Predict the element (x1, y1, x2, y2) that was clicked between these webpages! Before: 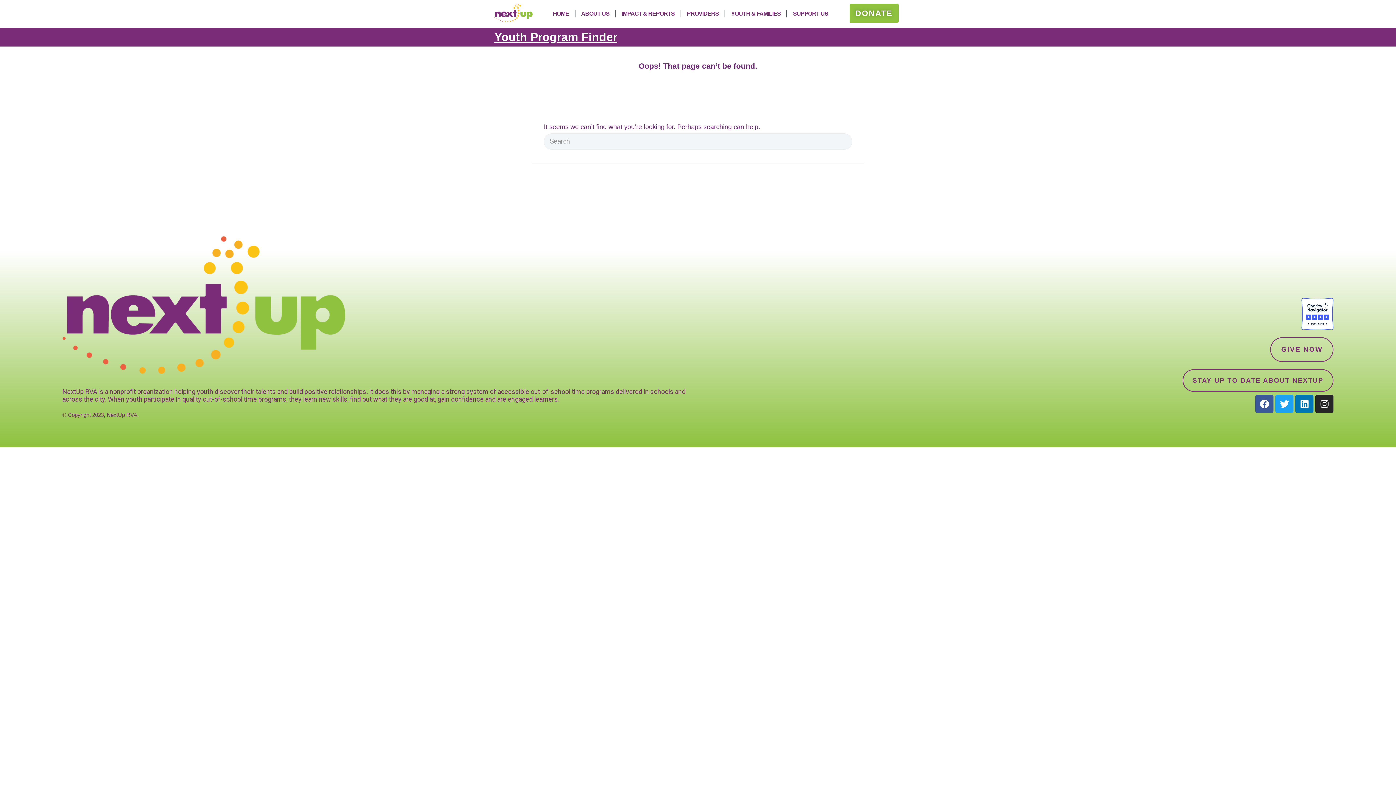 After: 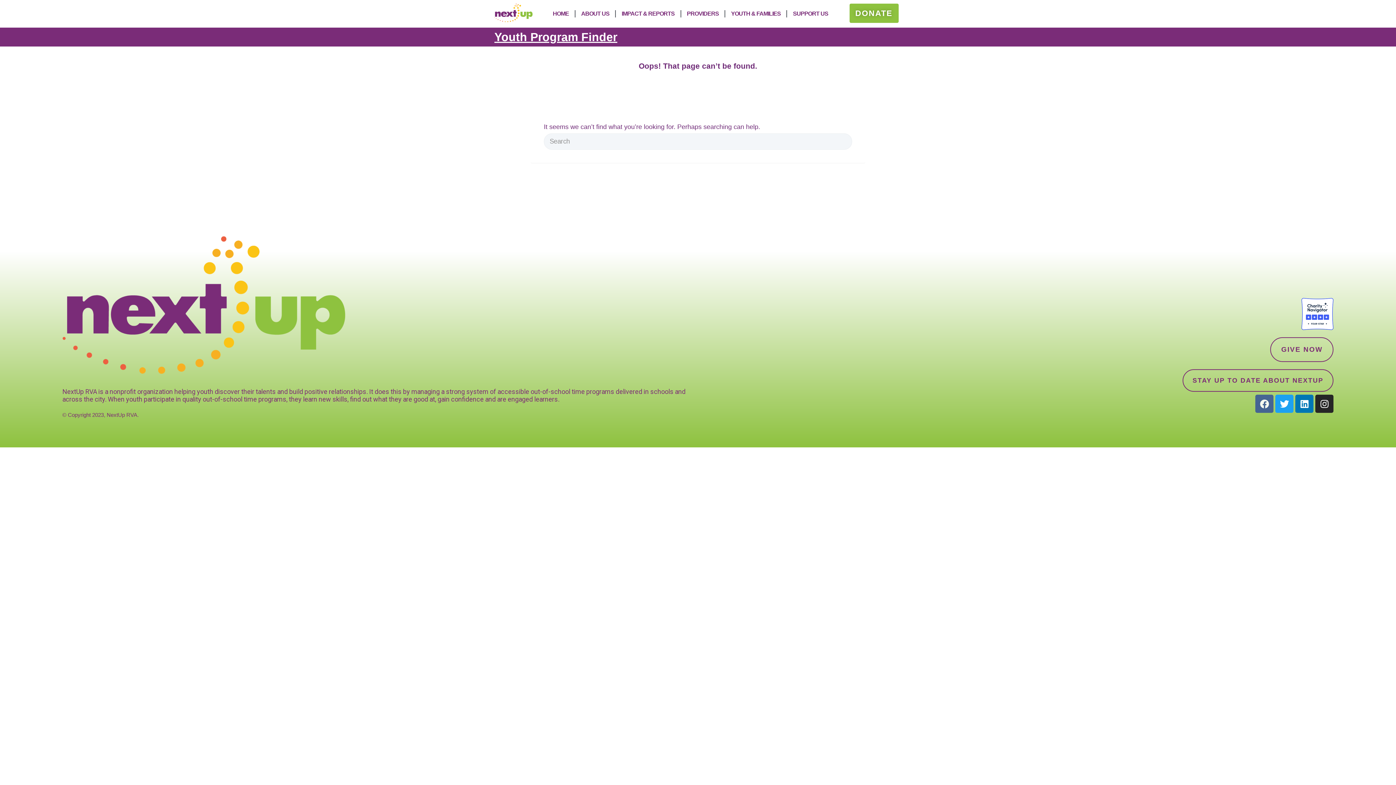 Action: label: Facebook bbox: (1255, 394, 1273, 413)